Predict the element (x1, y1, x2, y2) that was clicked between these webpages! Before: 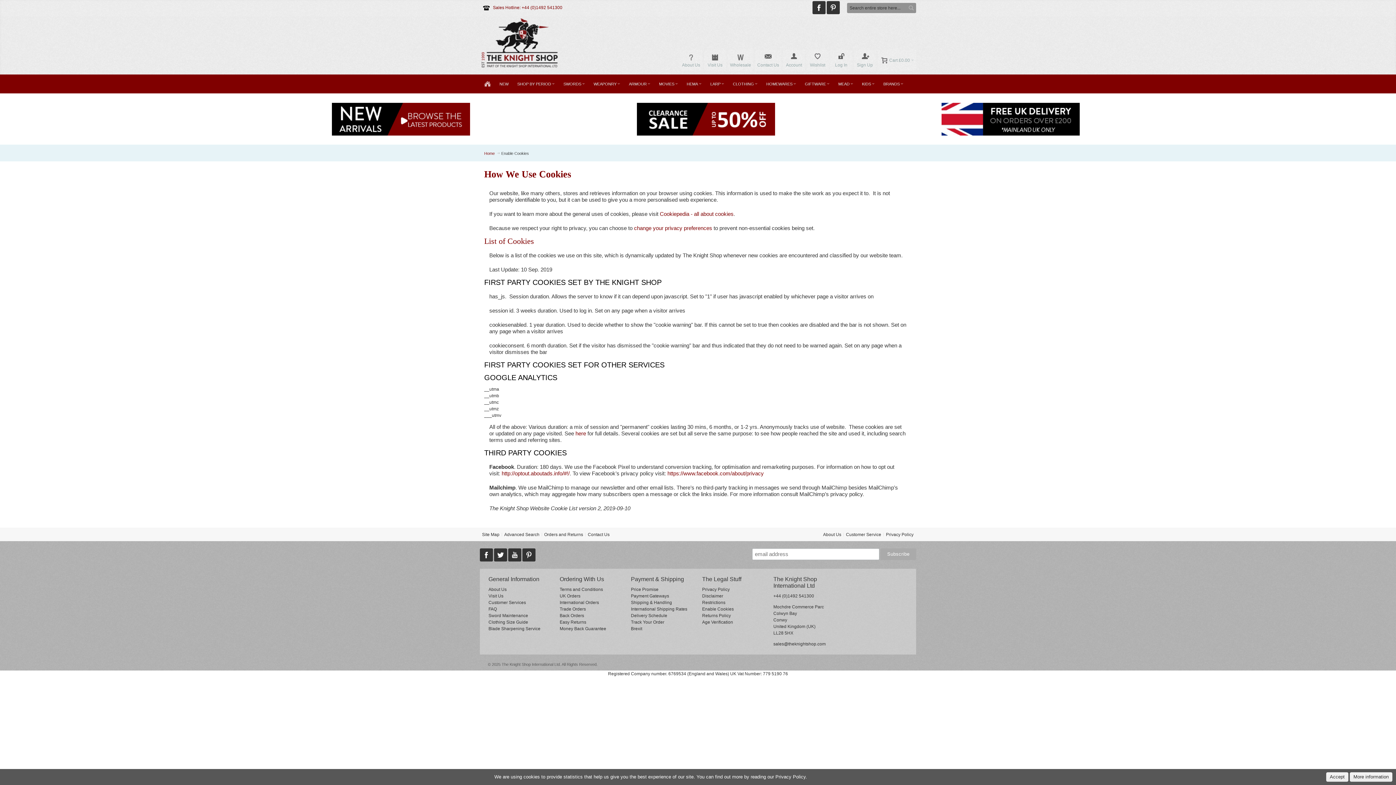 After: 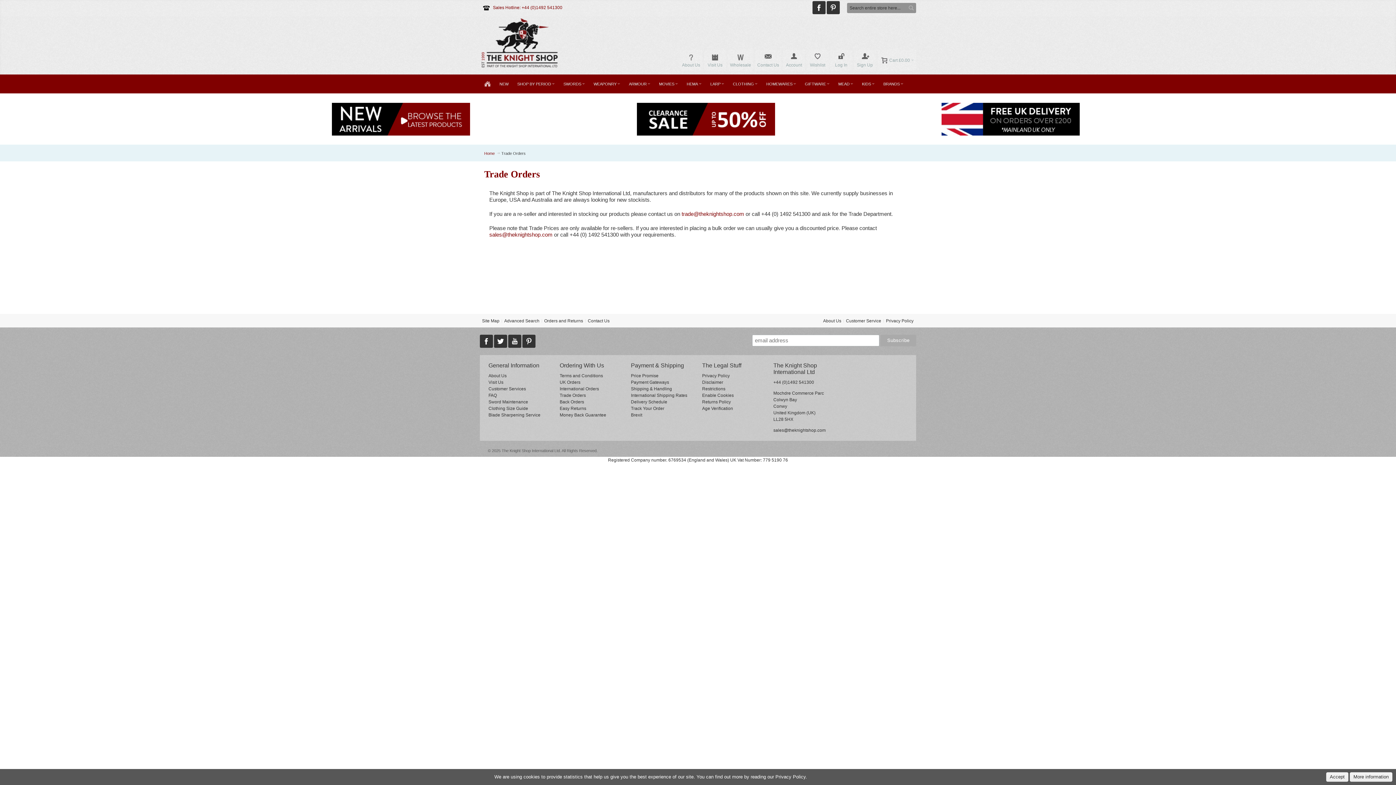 Action: label: Trade Orders bbox: (559, 606, 586, 611)